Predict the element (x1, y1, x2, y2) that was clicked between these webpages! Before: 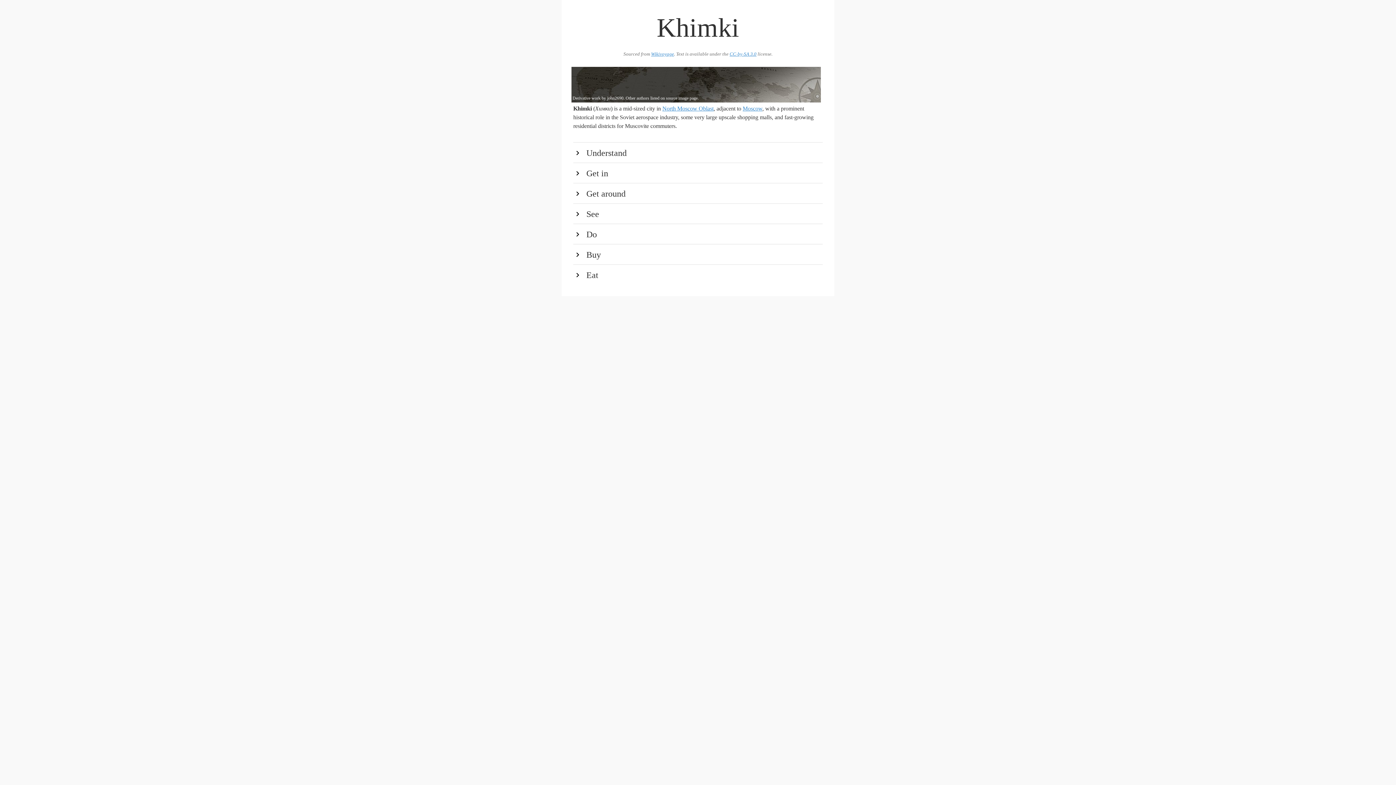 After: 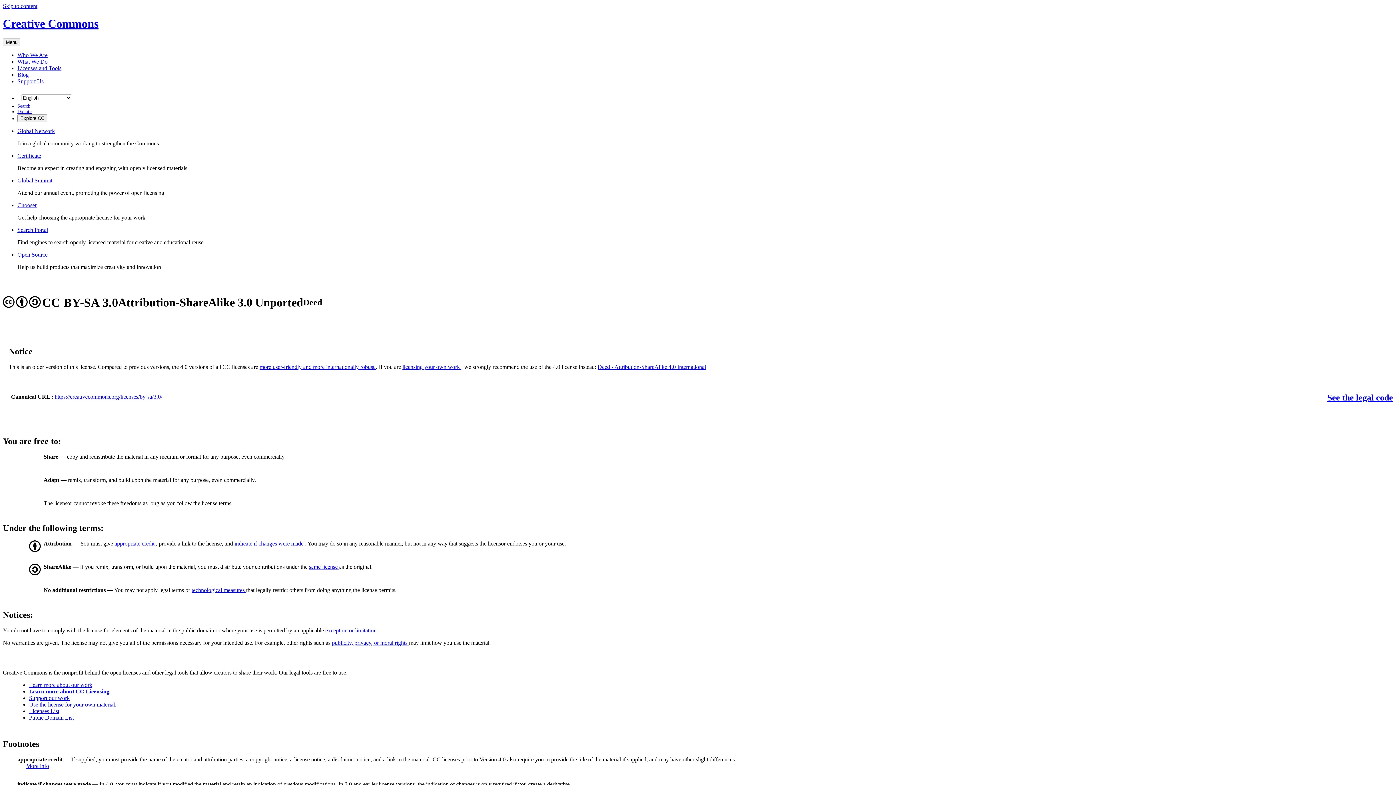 Action: bbox: (729, 51, 756, 56) label: CC-by-SA 3.0